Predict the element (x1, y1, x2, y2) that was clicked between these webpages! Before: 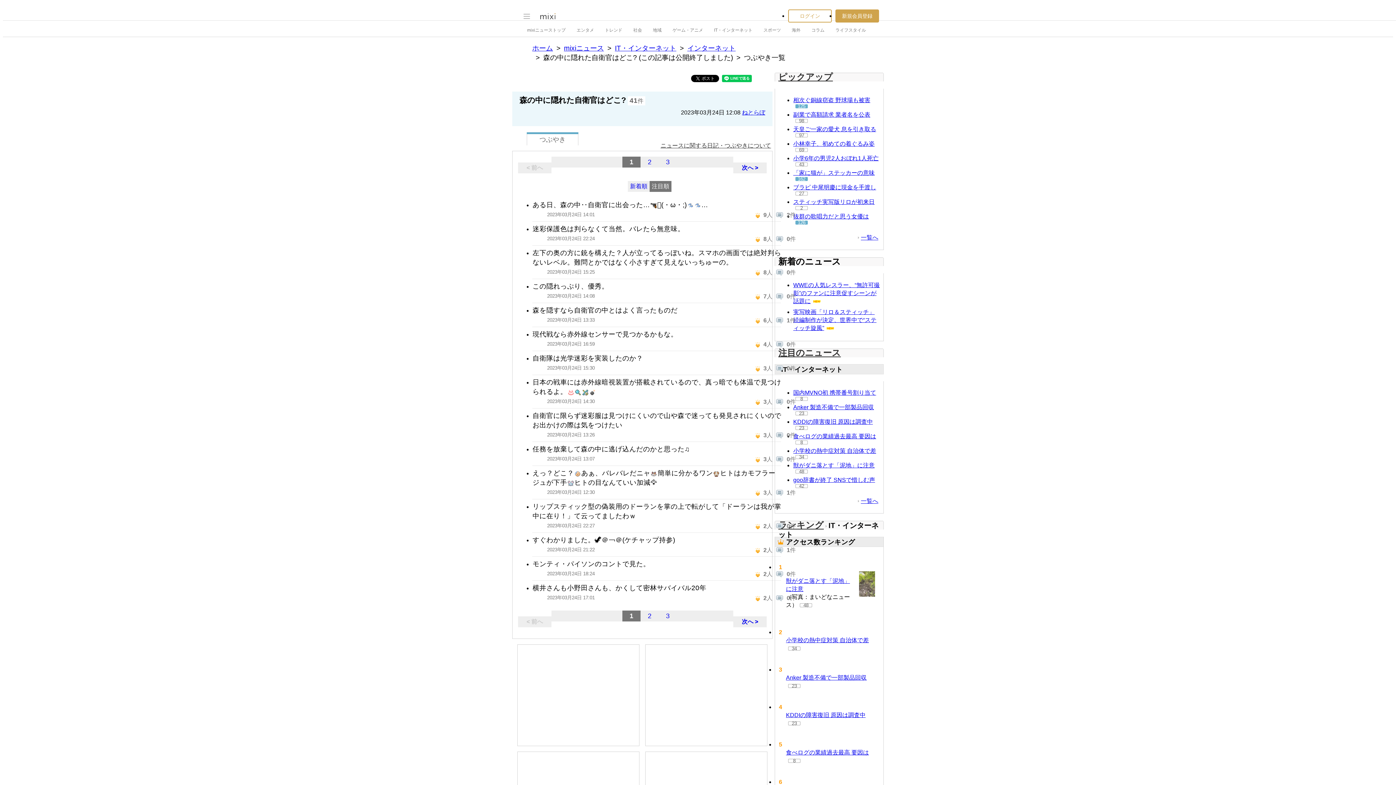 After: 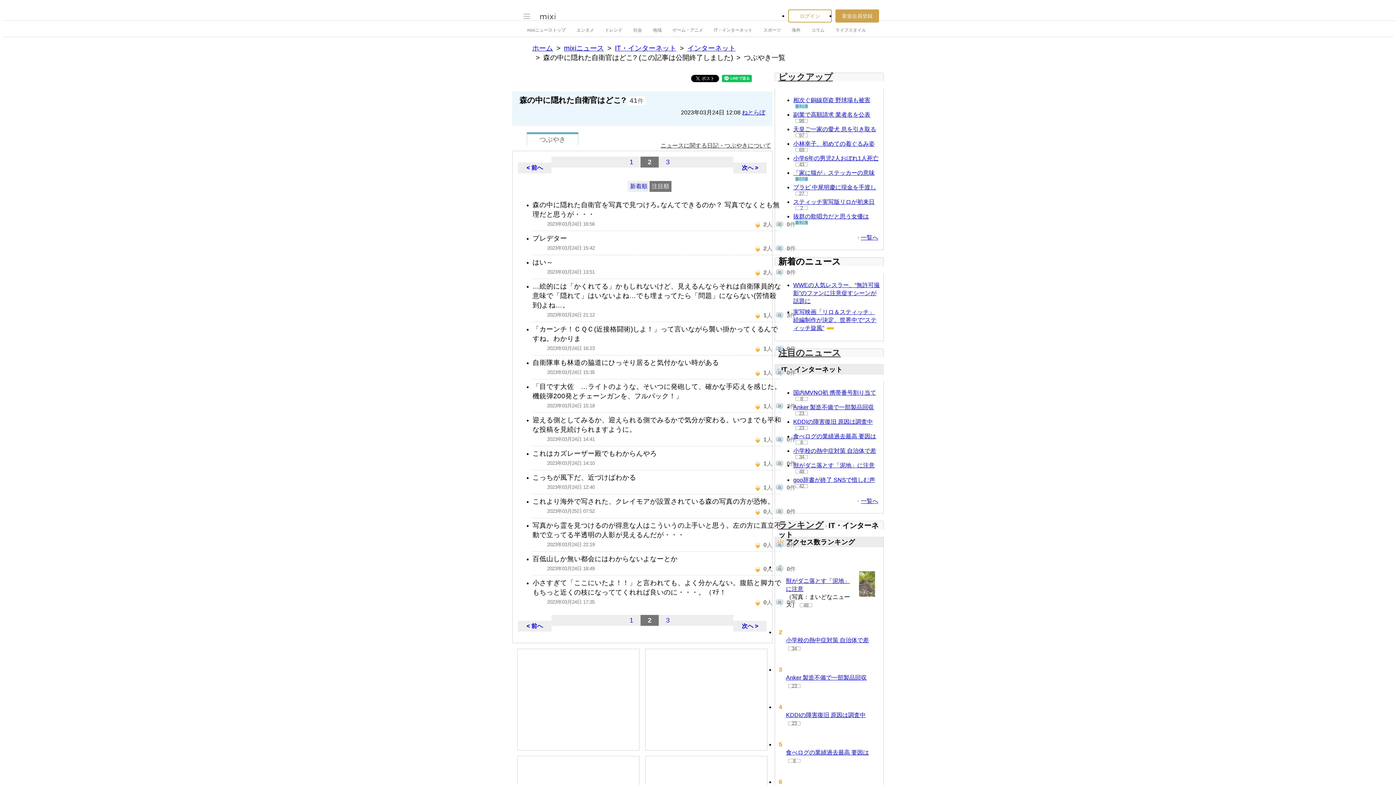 Action: bbox: (640, 610, 658, 621) label: 2